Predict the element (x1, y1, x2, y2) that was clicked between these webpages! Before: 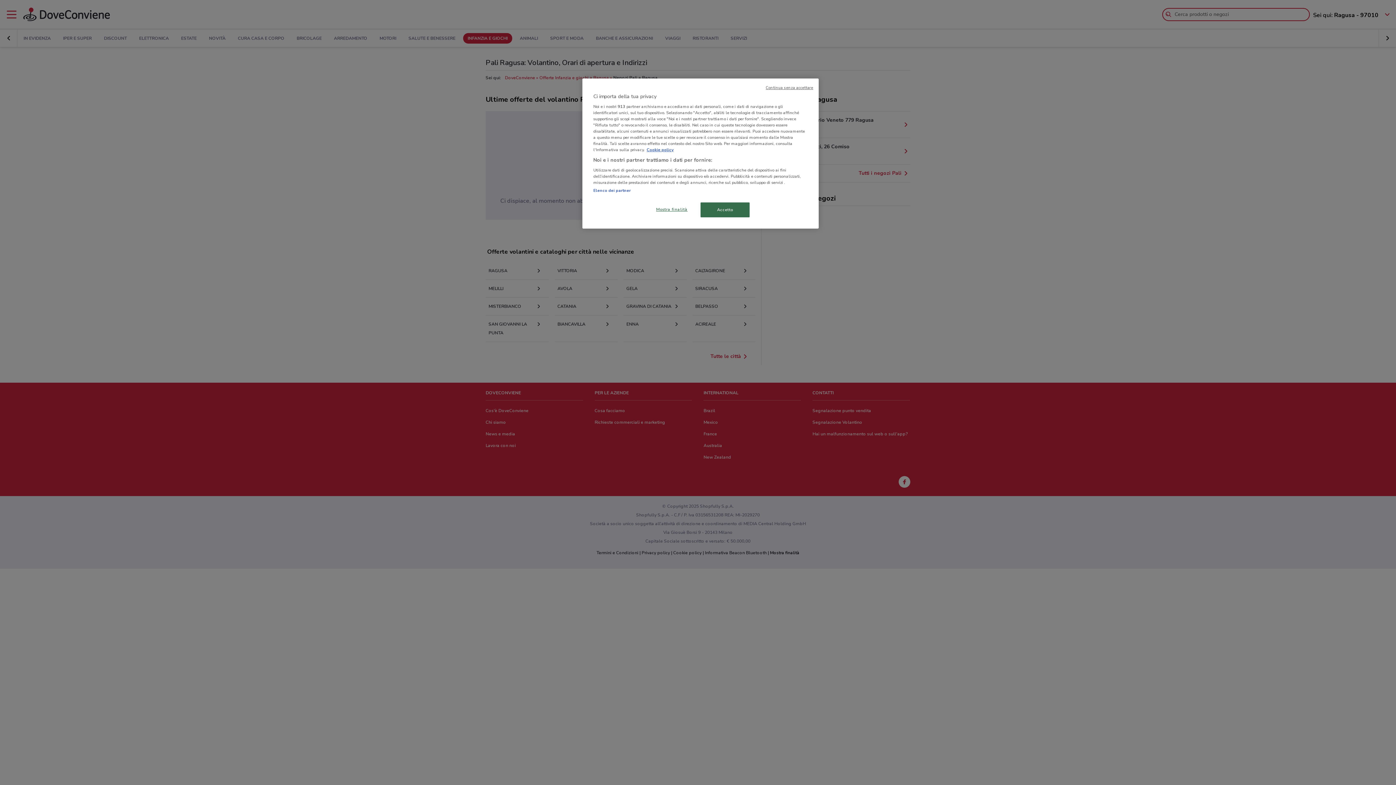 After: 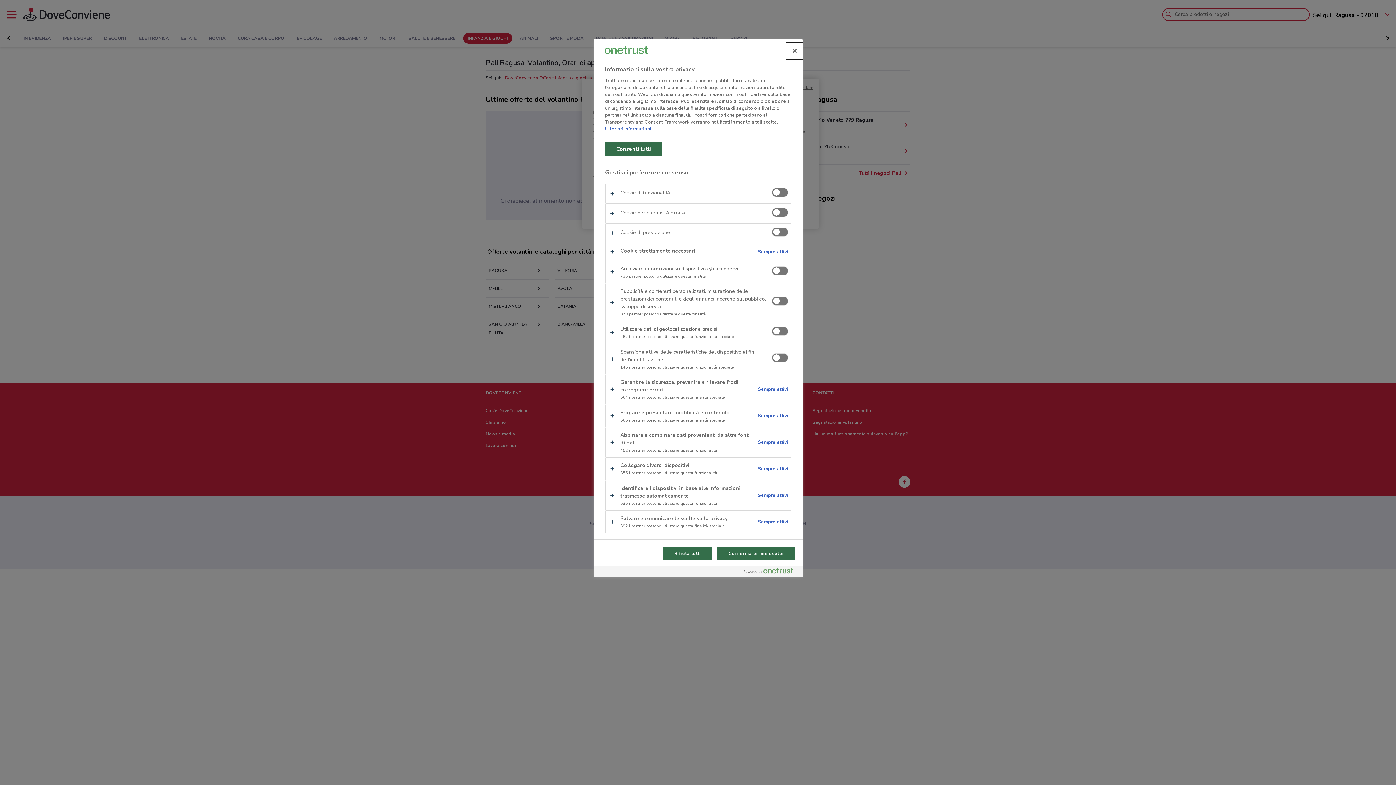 Action: label: Mostra finalità bbox: (647, 202, 696, 216)